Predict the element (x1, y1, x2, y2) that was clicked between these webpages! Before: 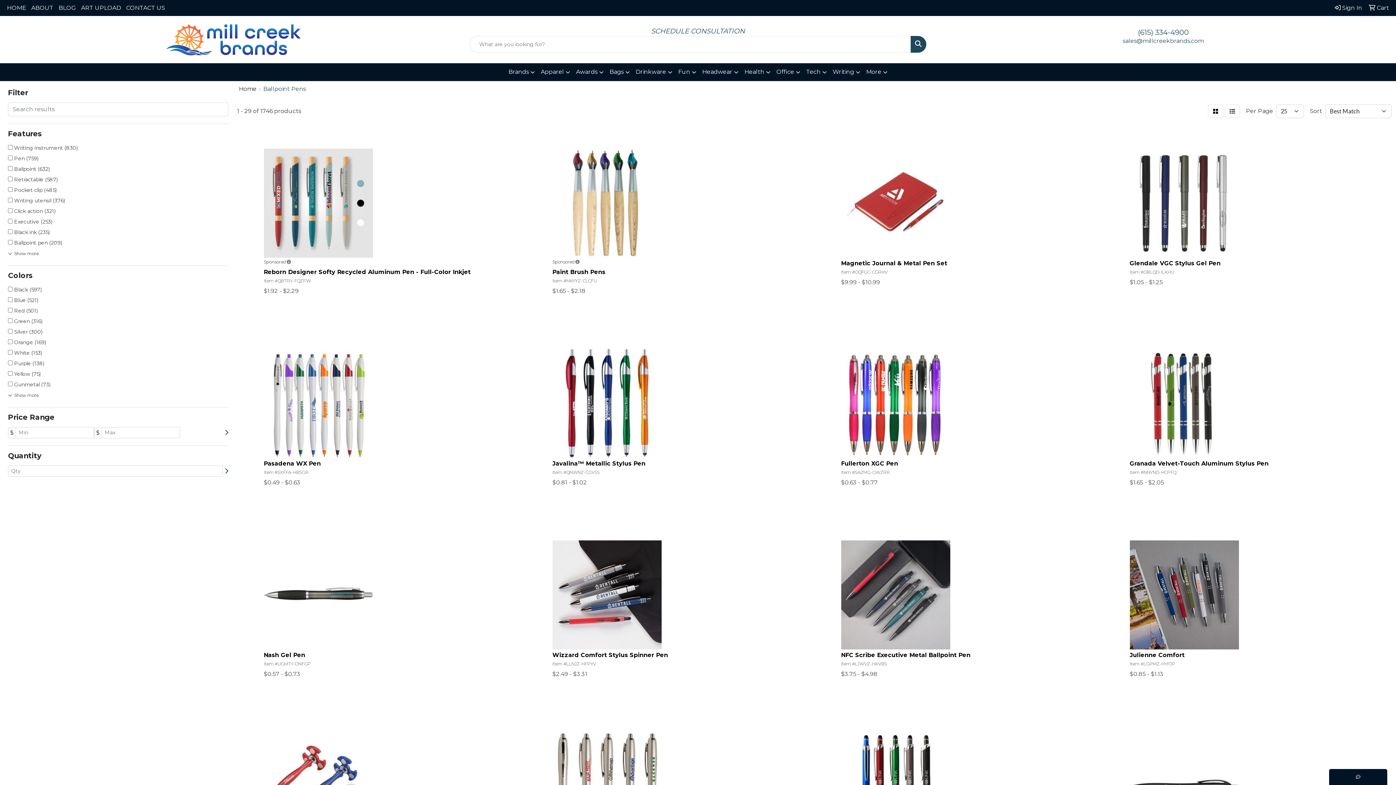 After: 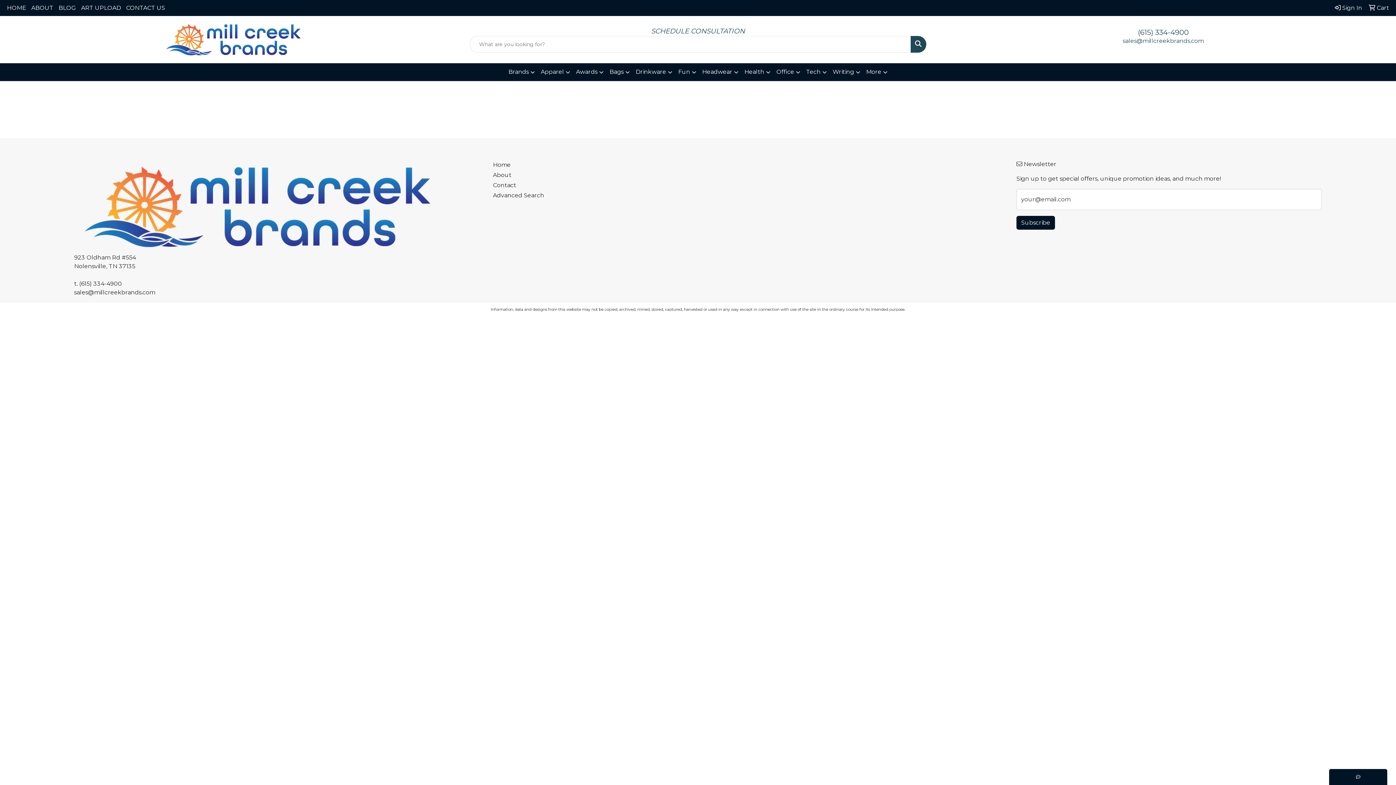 Action: bbox: (1332, 0, 1365, 16) label:  Sign In